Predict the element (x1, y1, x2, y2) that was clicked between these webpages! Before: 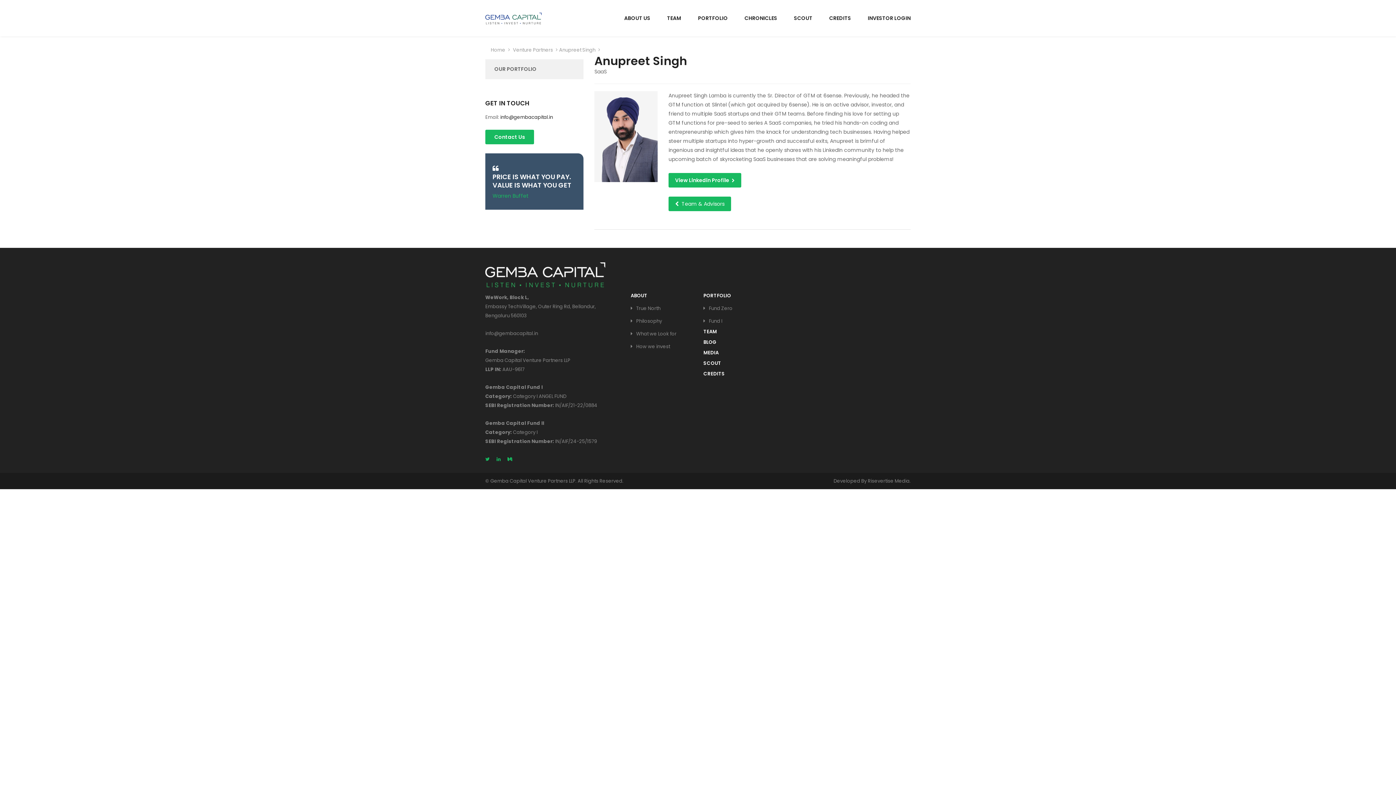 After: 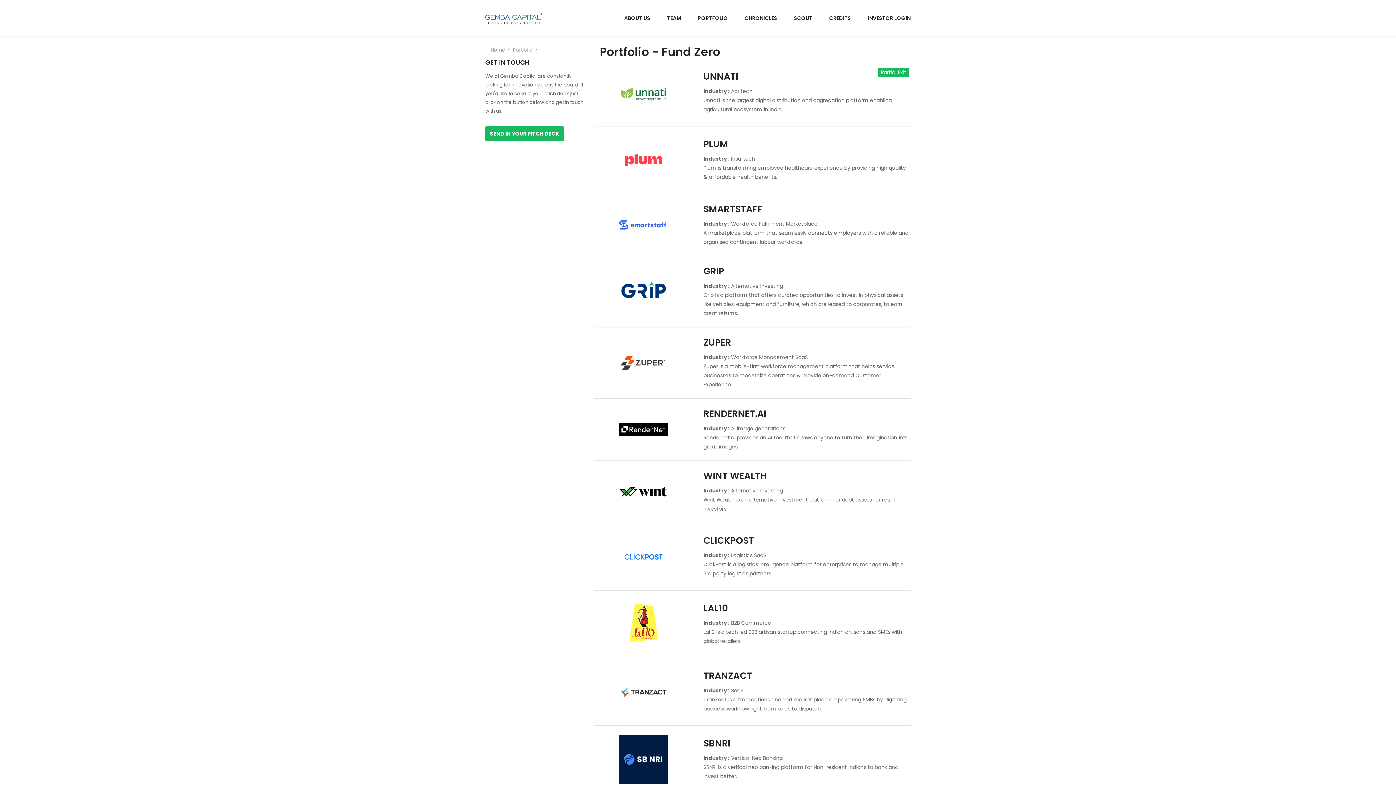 Action: bbox: (703, 305, 732, 312) label: Fund Zero